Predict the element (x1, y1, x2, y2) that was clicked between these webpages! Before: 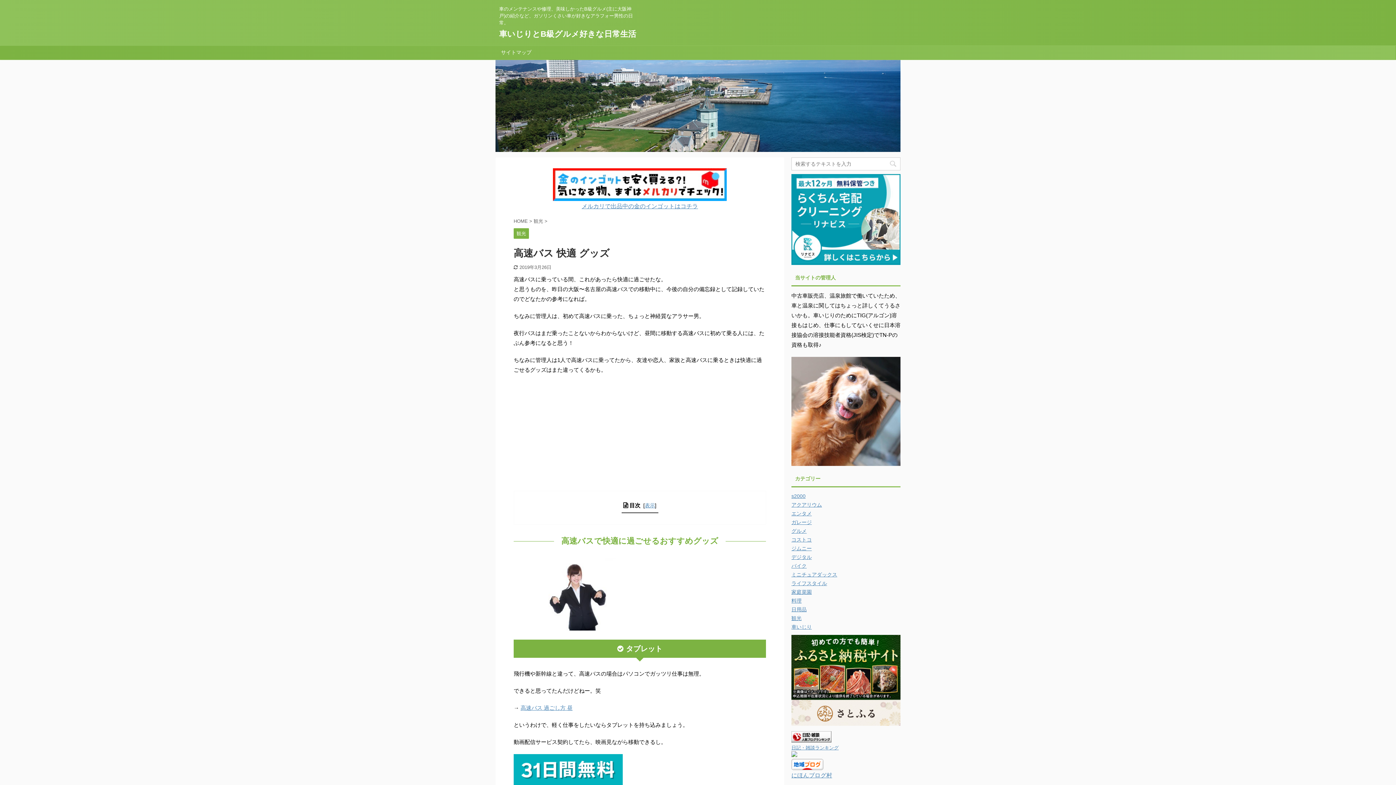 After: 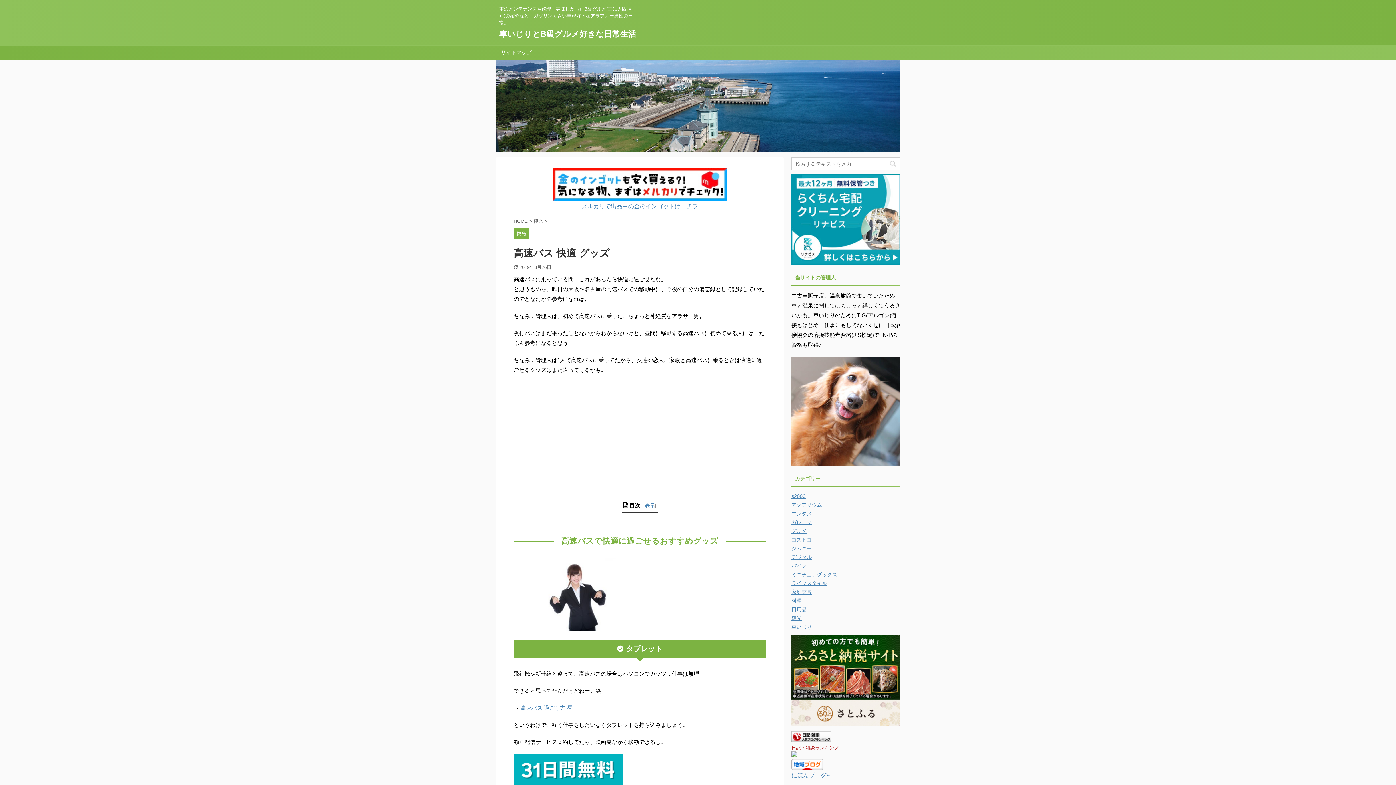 Action: bbox: (791, 745, 838, 750) label: 日記・雑談ランキング